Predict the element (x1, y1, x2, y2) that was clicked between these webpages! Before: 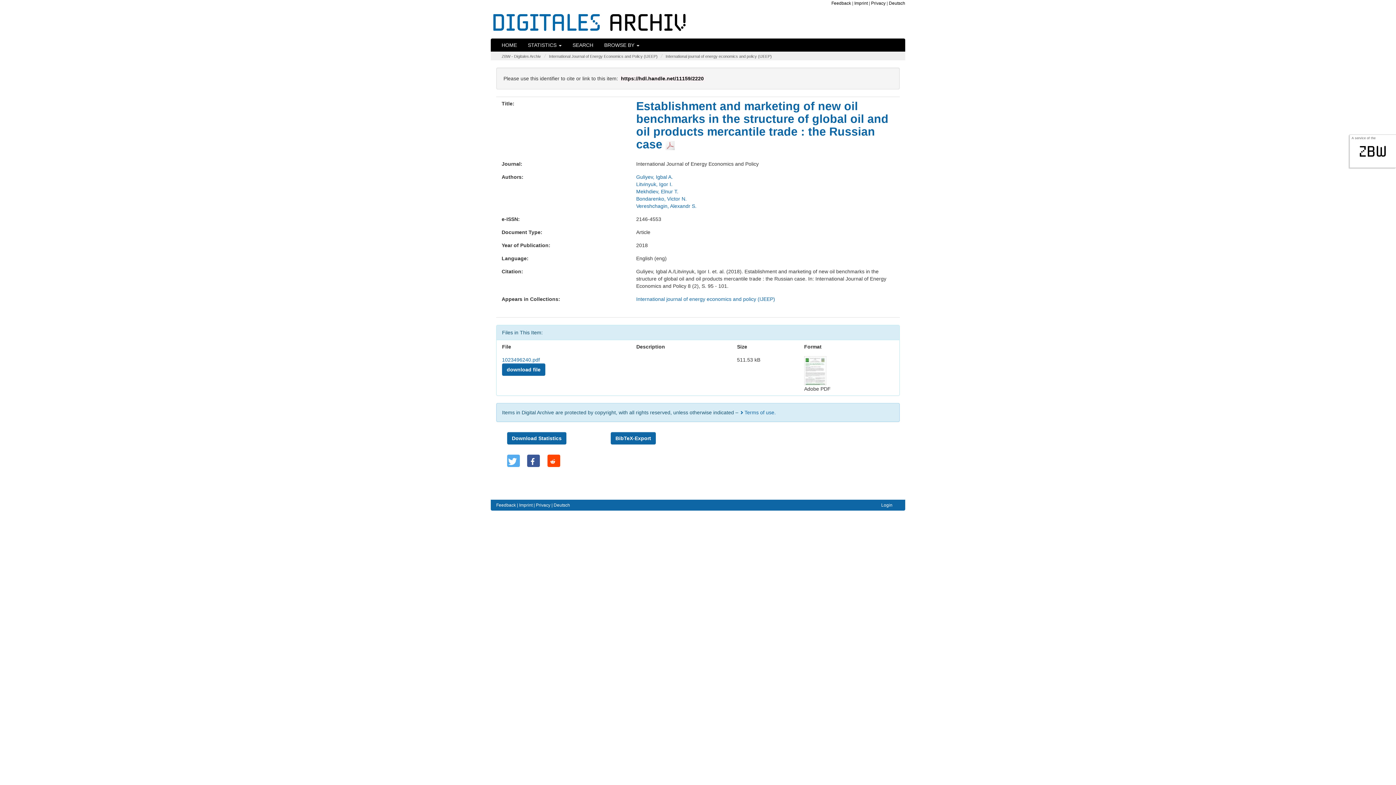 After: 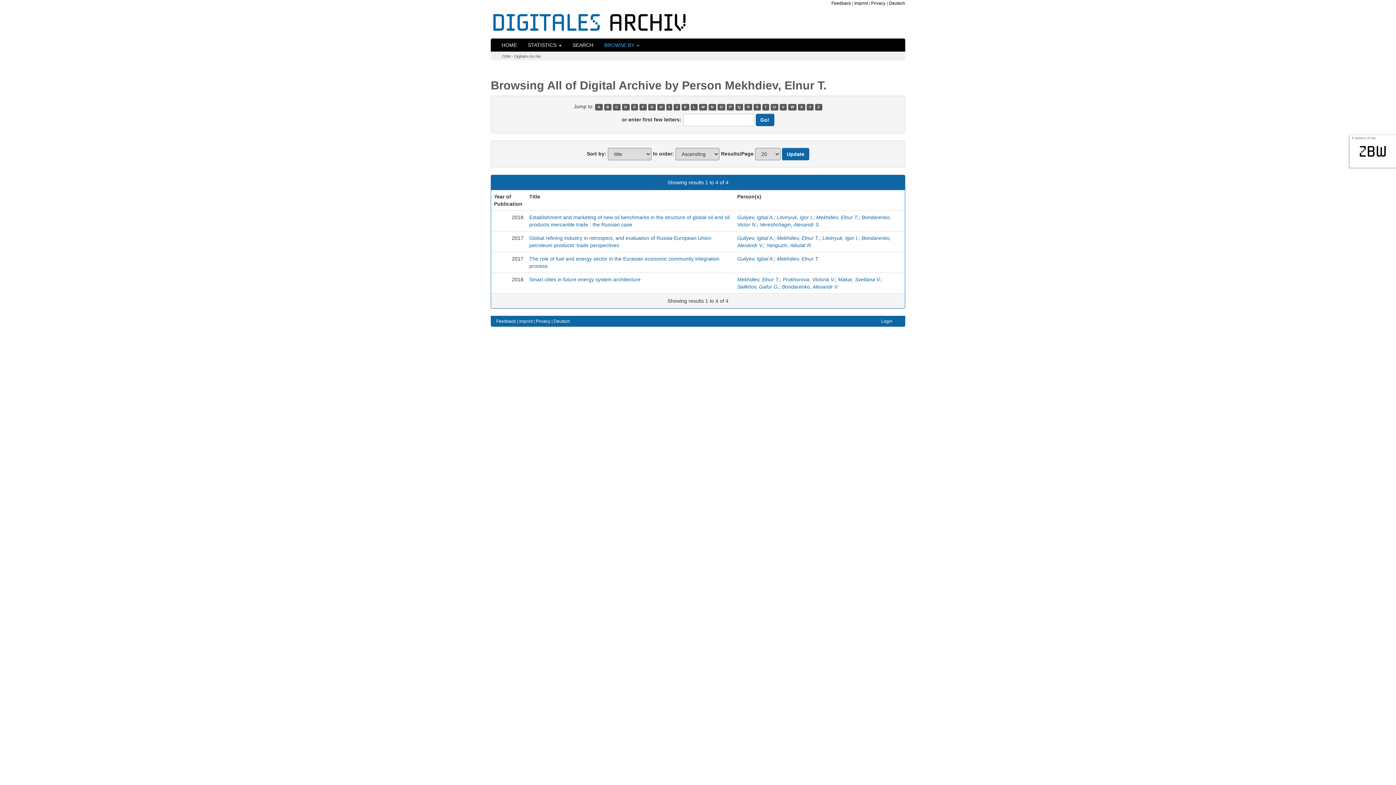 Action: bbox: (636, 188, 678, 194) label: Mekhdiev, Elnur T.